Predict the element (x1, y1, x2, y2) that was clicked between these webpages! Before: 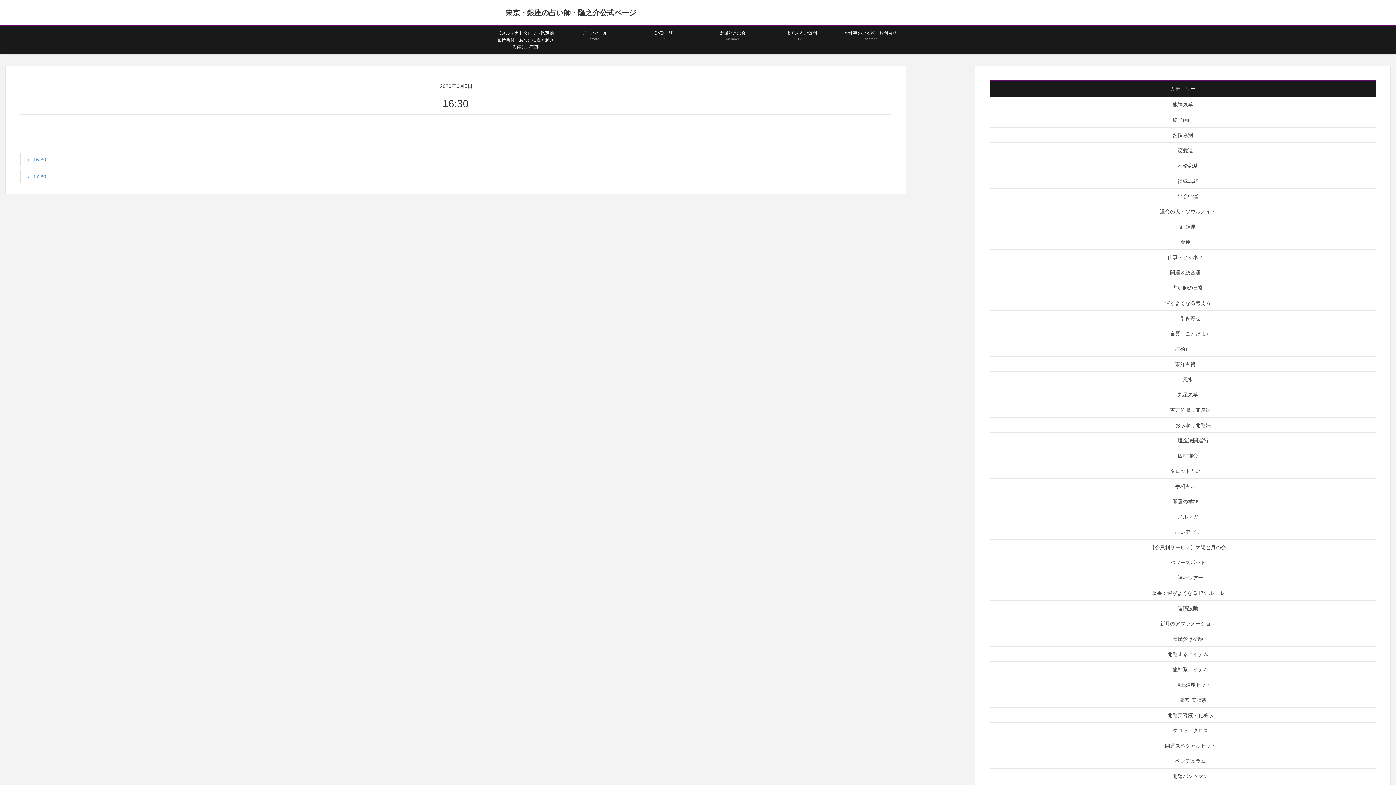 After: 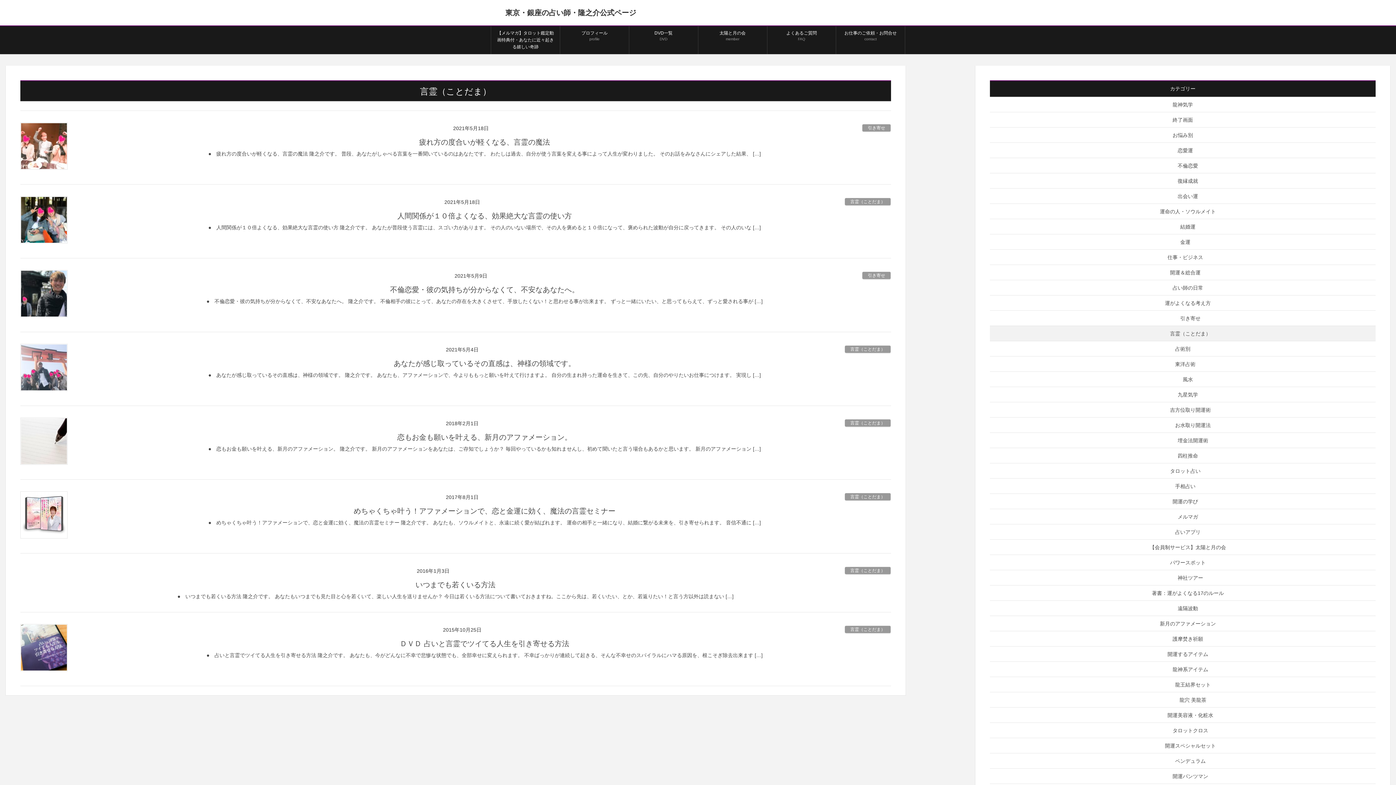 Action: label: 言霊（ことだま） bbox: (990, 326, 1376, 341)